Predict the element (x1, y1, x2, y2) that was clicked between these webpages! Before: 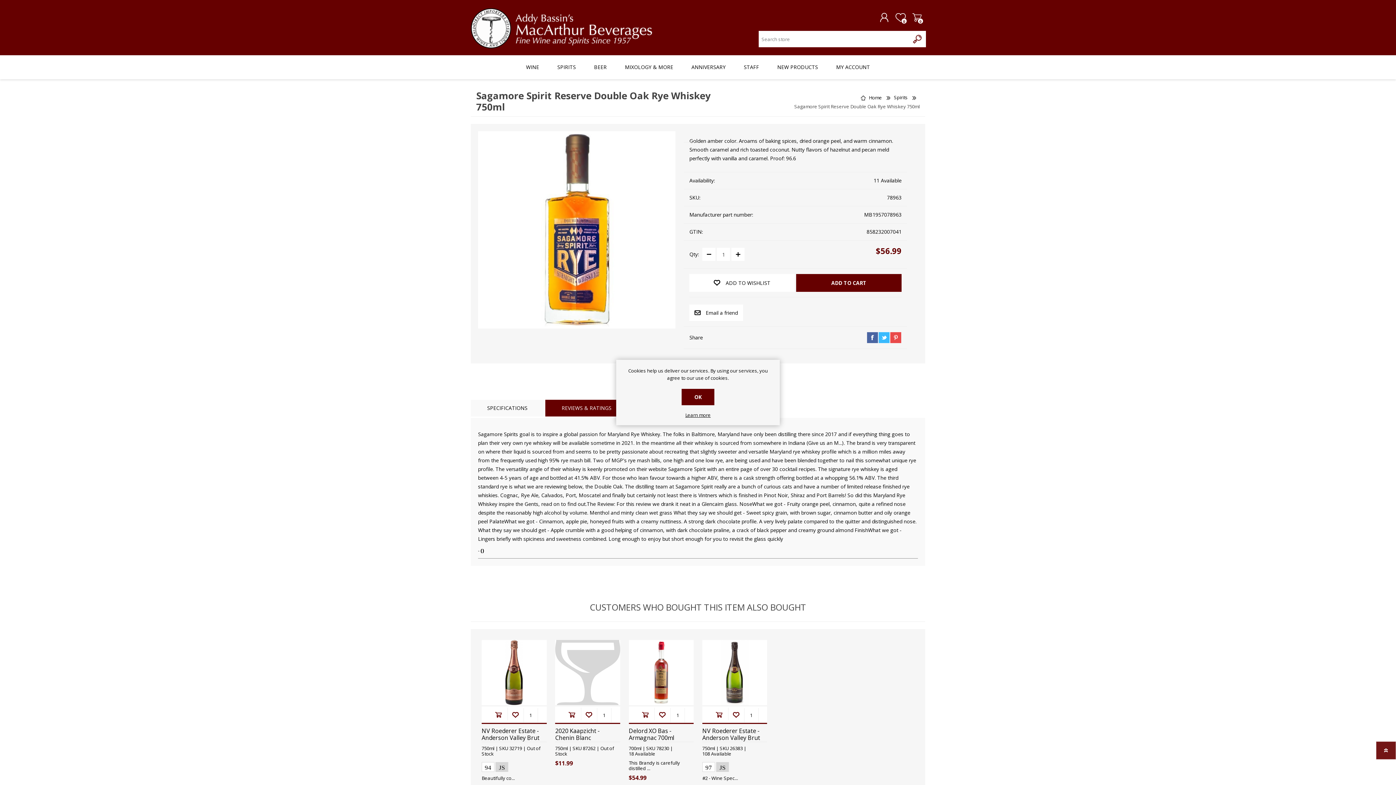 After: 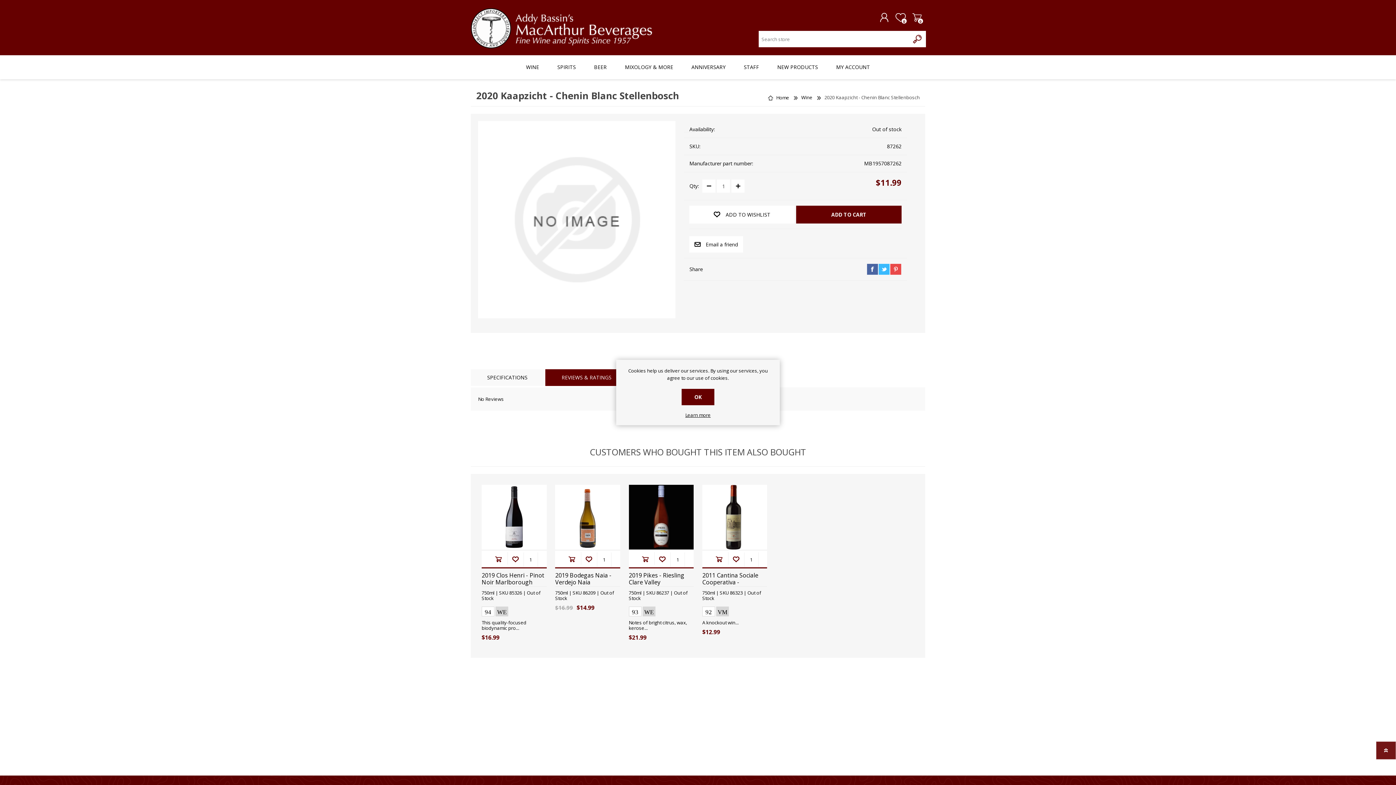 Action: bbox: (555, 640, 620, 705)